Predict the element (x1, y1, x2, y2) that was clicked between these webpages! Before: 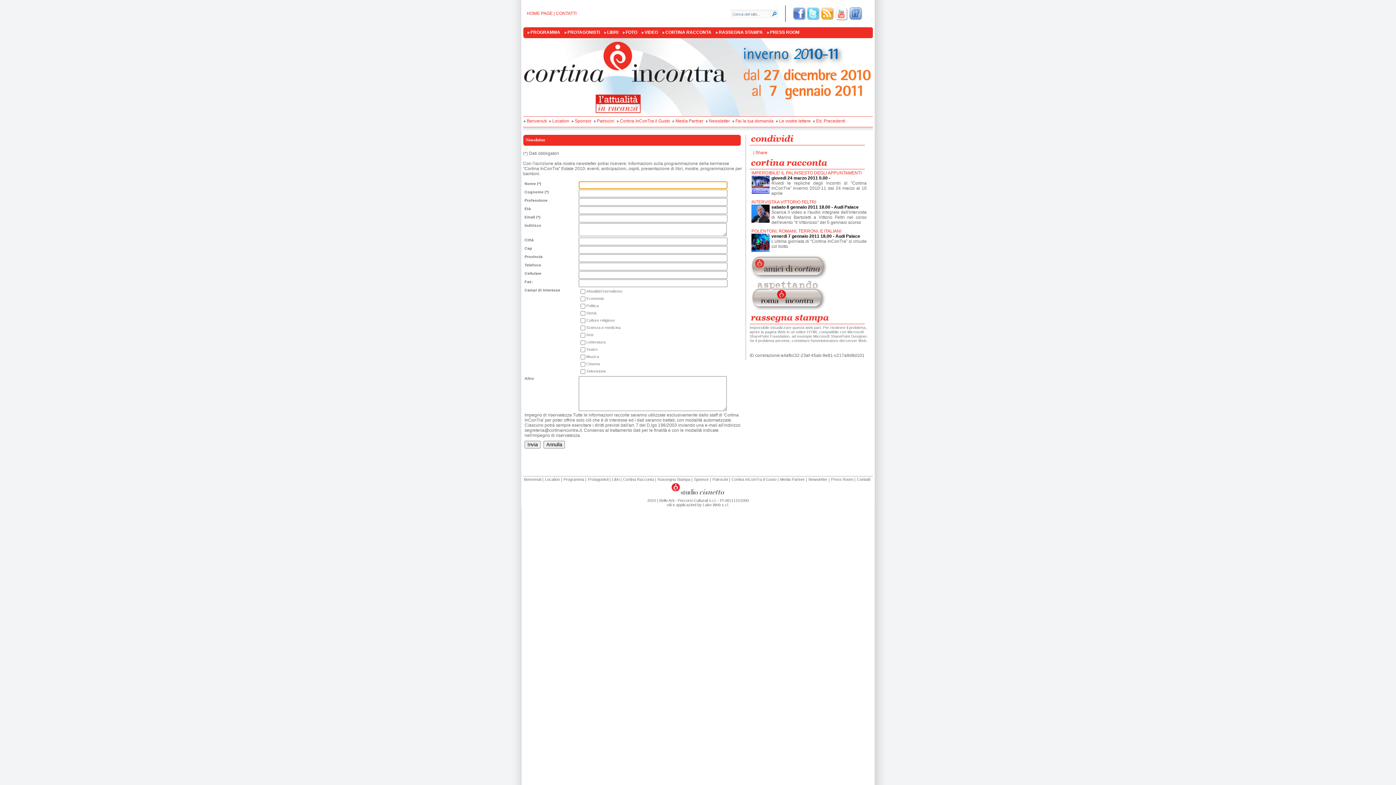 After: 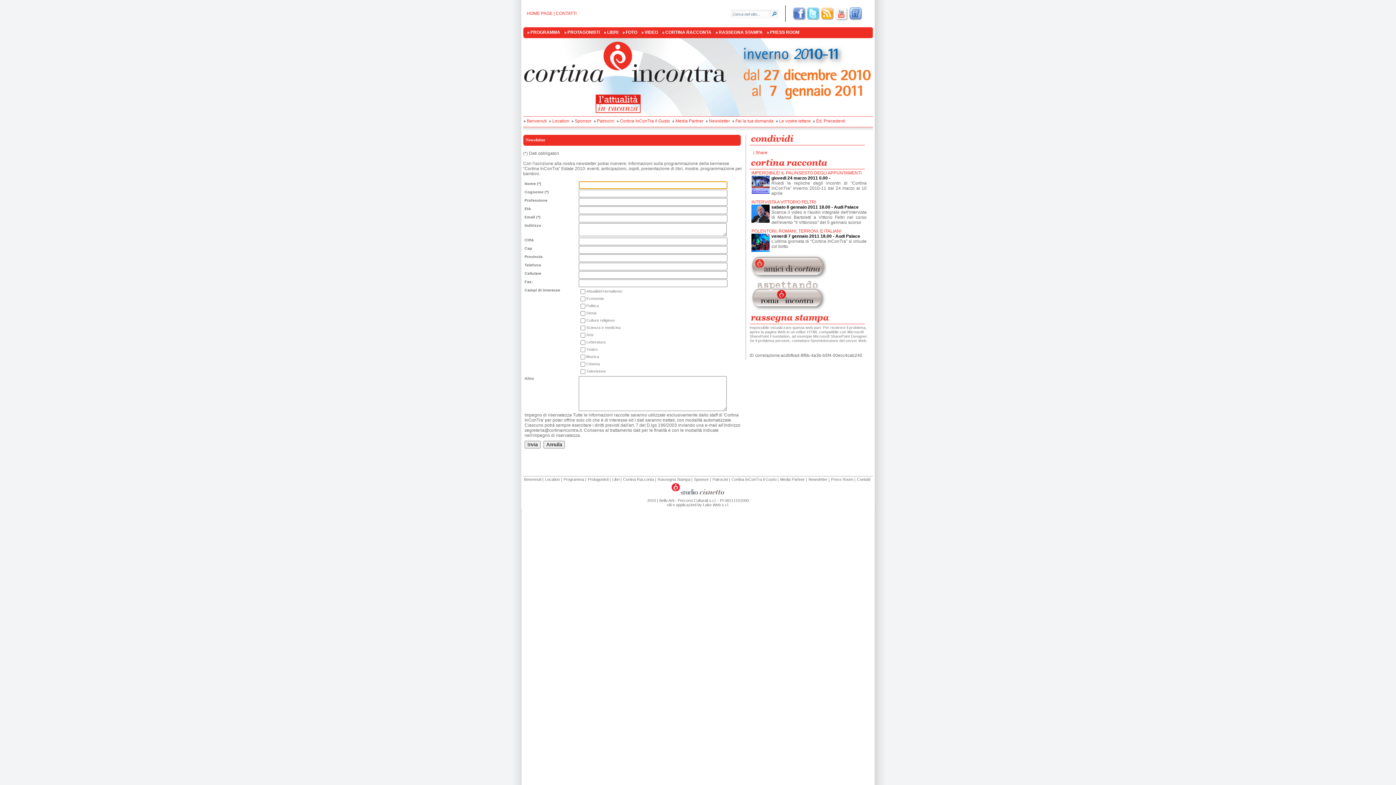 Action: label: Newsletter bbox: (808, 477, 827, 481)